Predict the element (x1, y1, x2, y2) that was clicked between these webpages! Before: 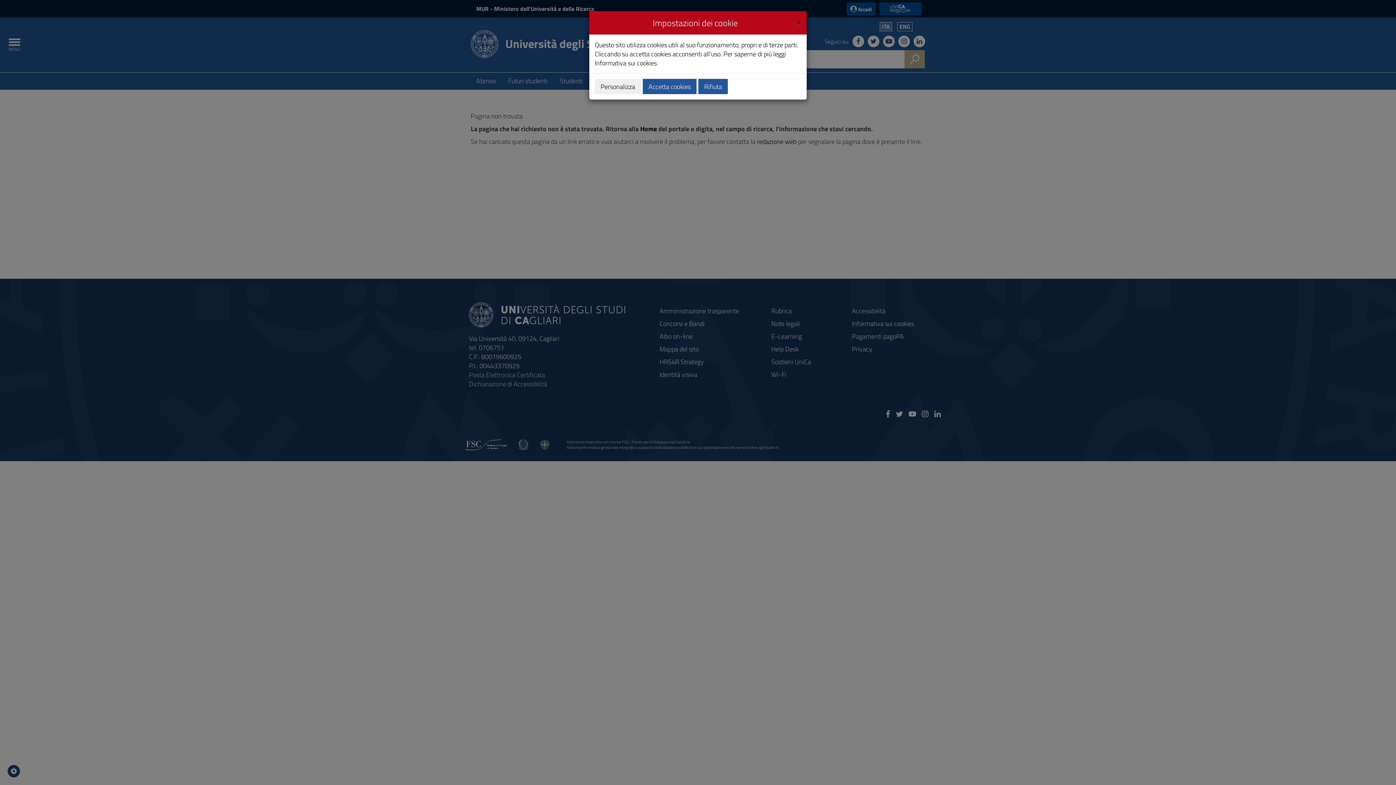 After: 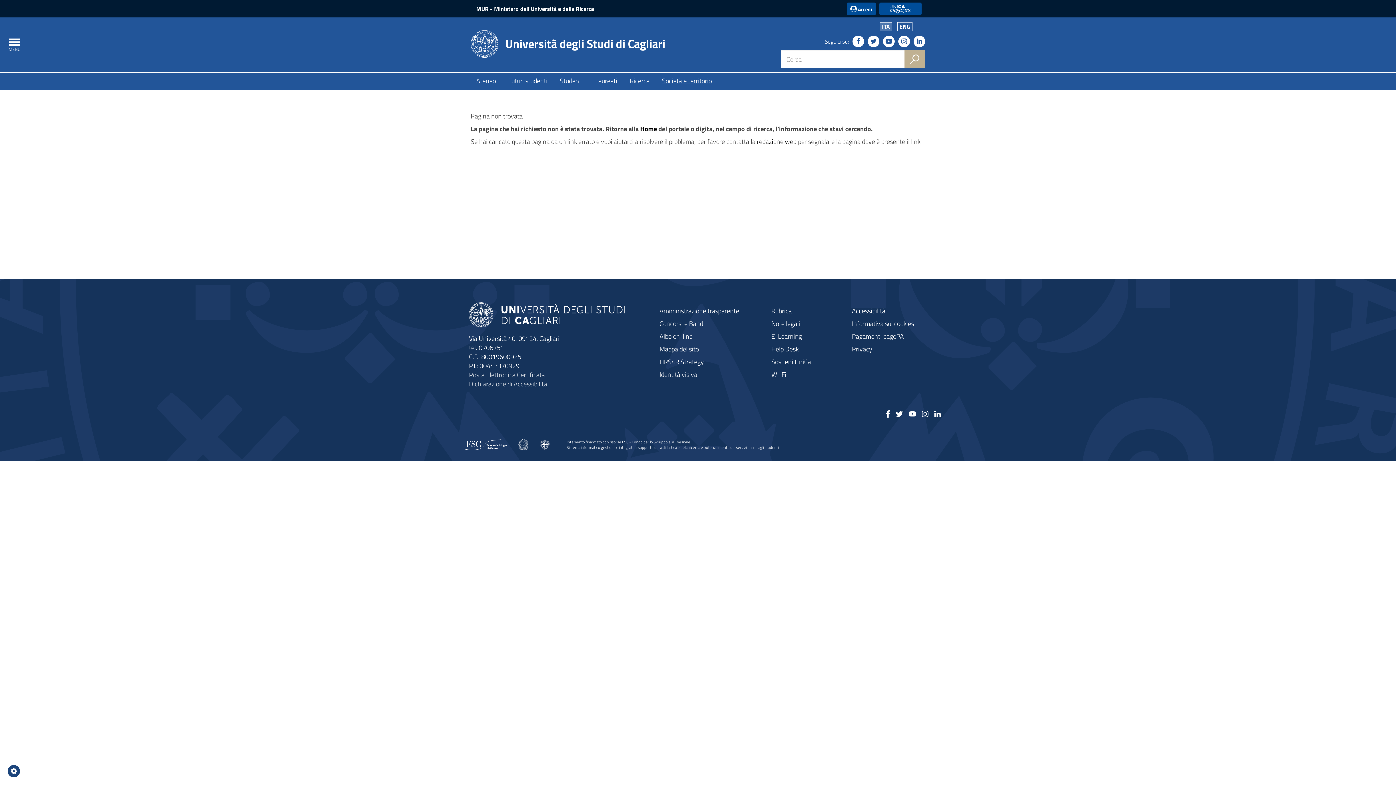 Action: label: Accetta cookies bbox: (642, 78, 696, 94)